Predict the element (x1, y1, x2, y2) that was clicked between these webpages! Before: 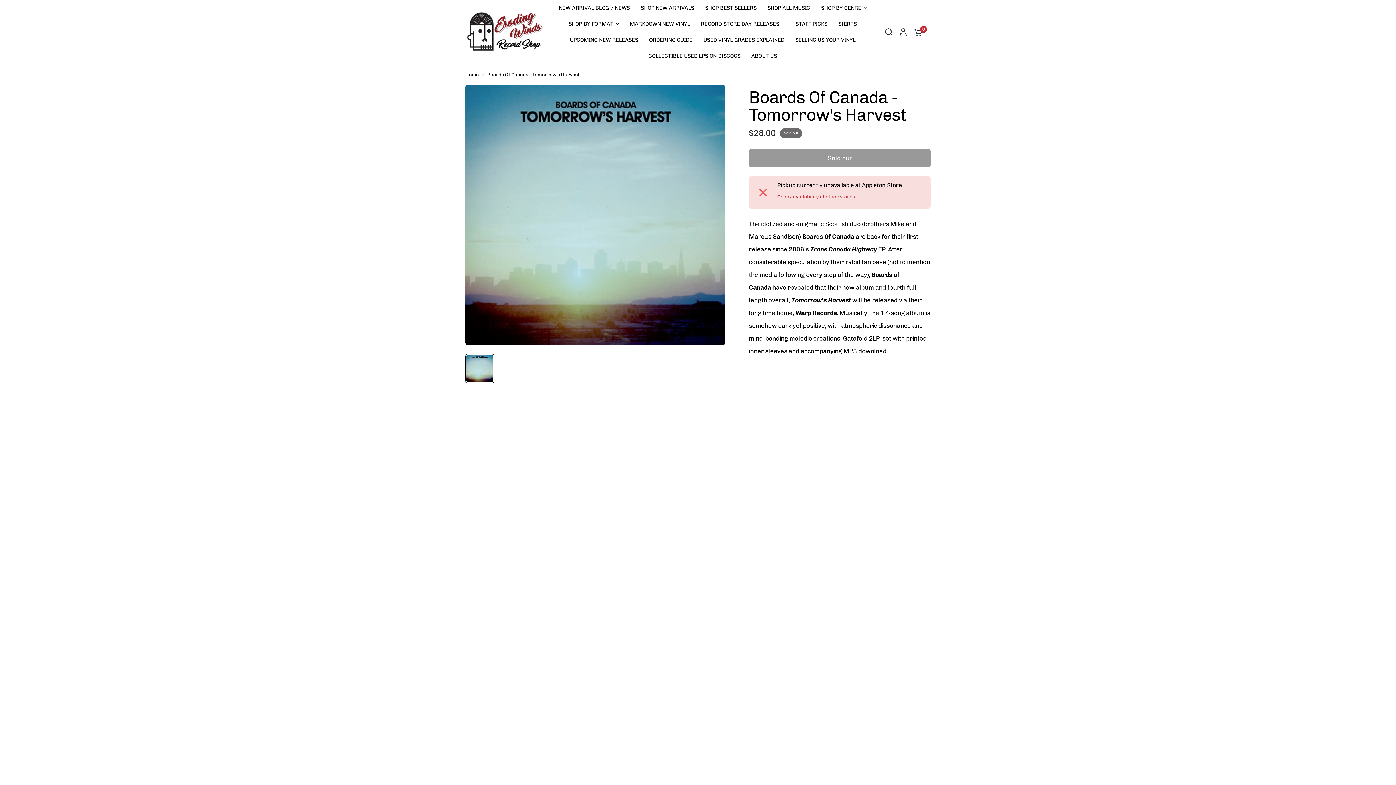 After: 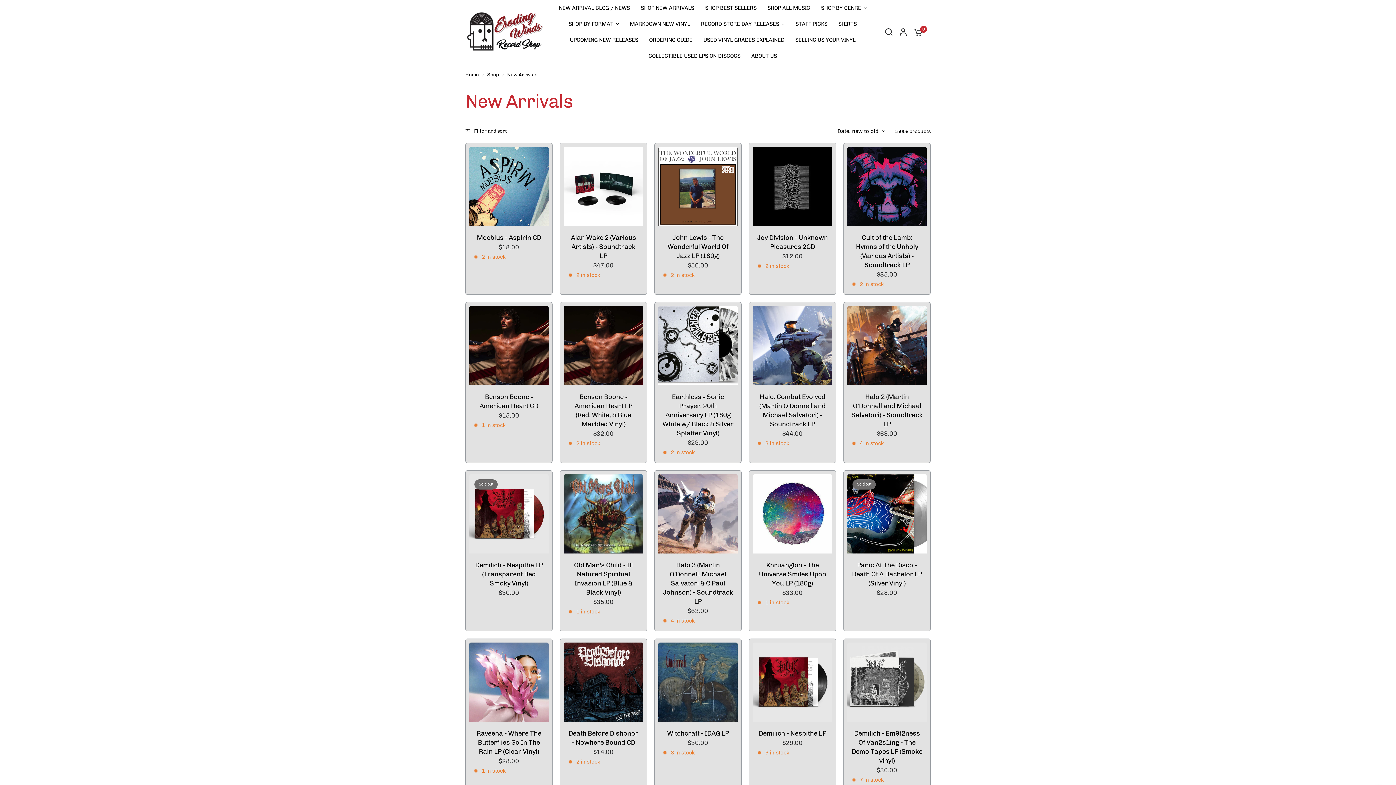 Action: label: SHOP NEW ARRIVALS bbox: (641, 3, 694, 12)